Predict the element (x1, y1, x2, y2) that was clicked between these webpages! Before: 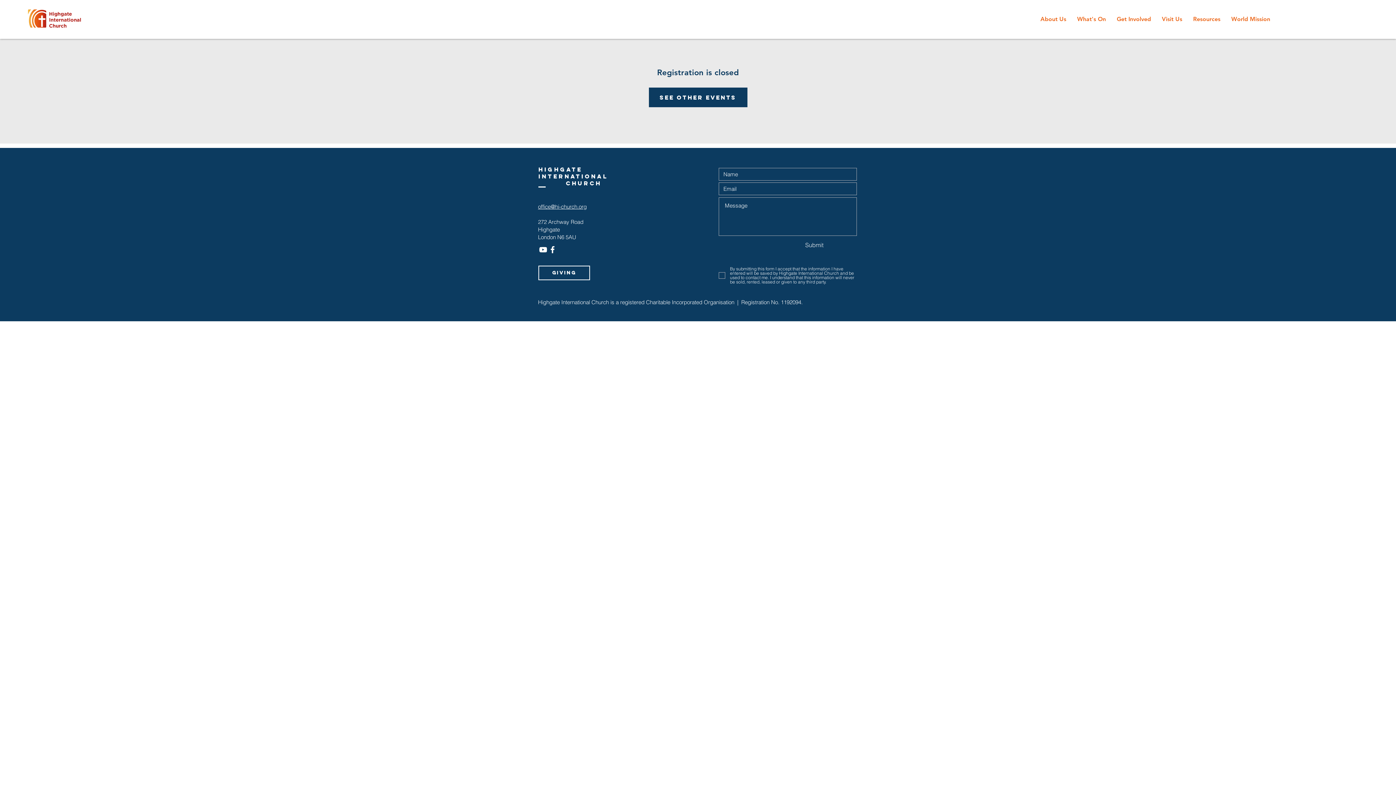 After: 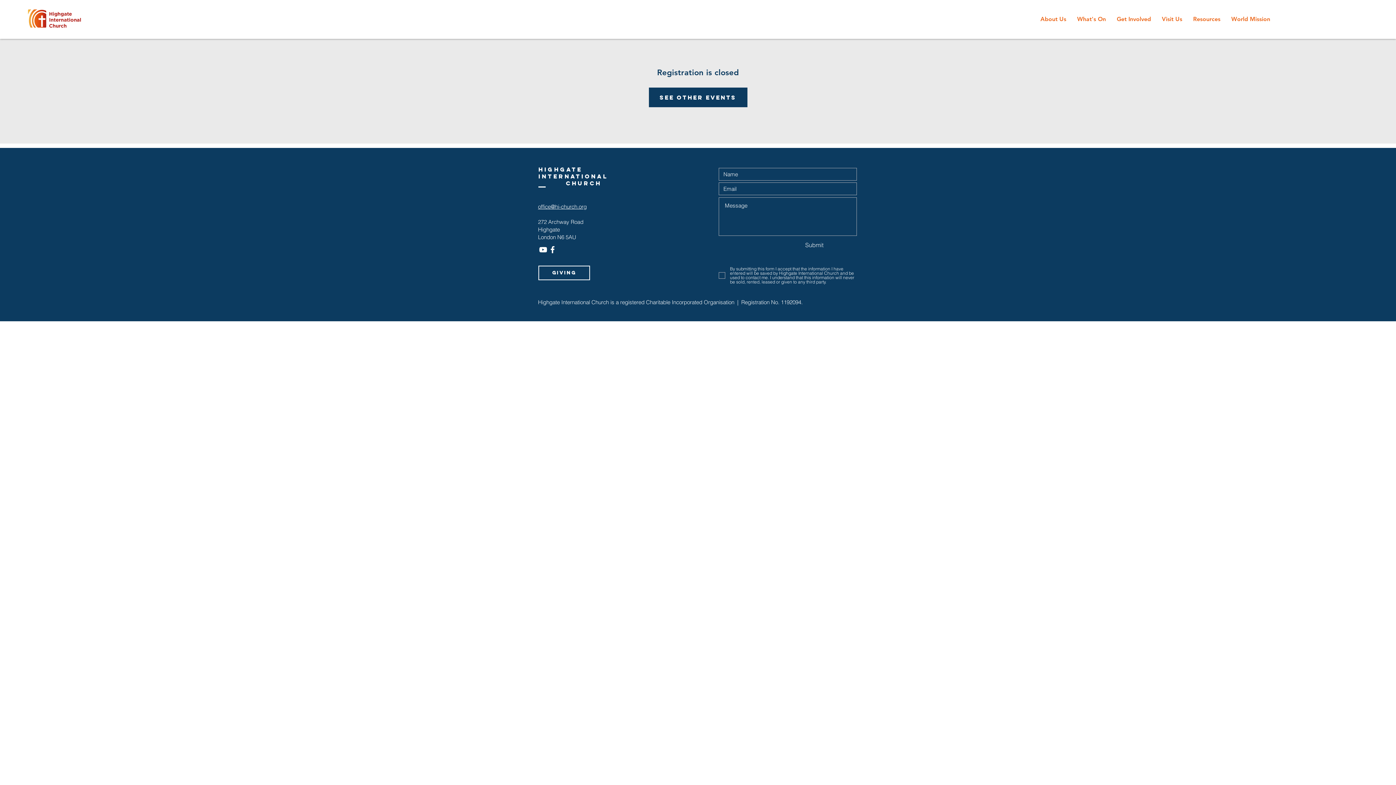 Action: label: White Facebook Icon bbox: (548, 245, 557, 254)